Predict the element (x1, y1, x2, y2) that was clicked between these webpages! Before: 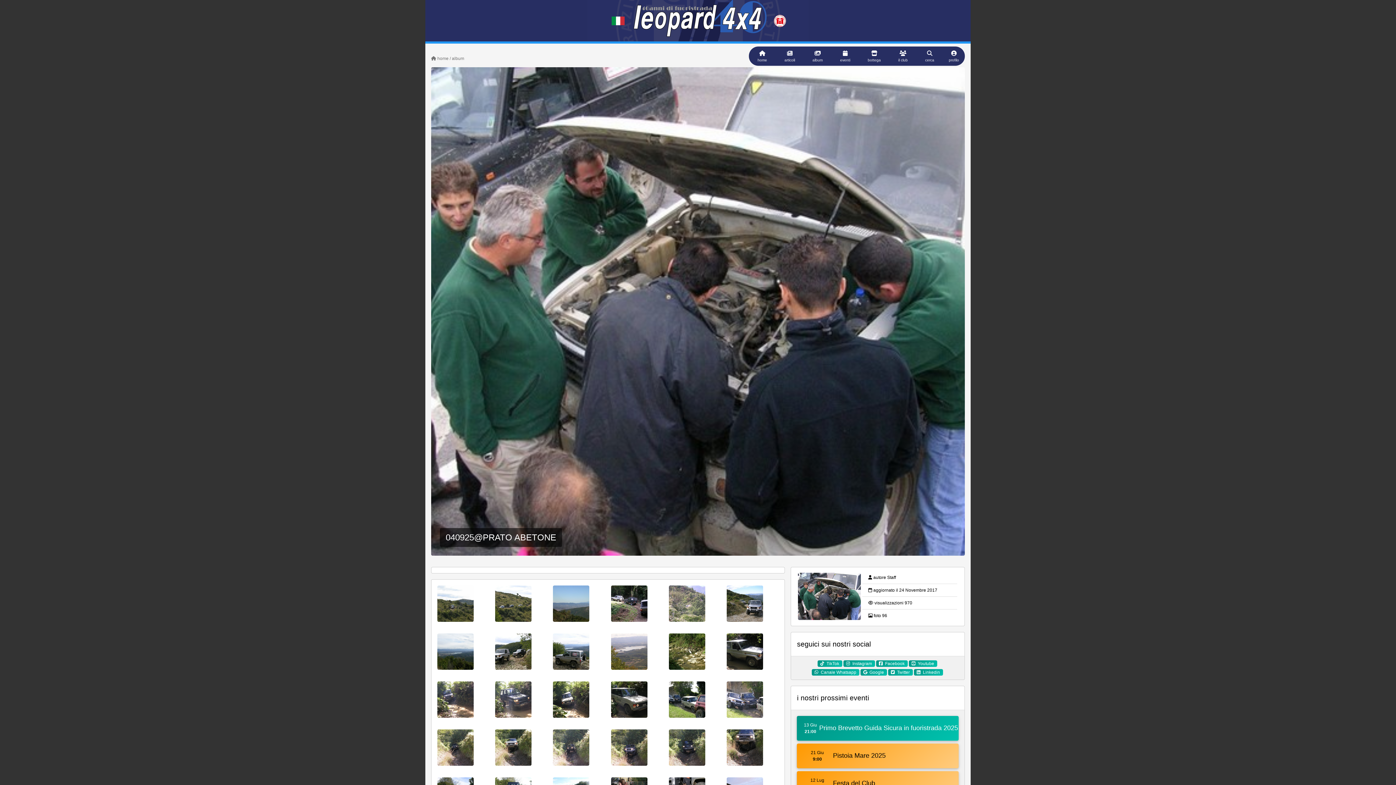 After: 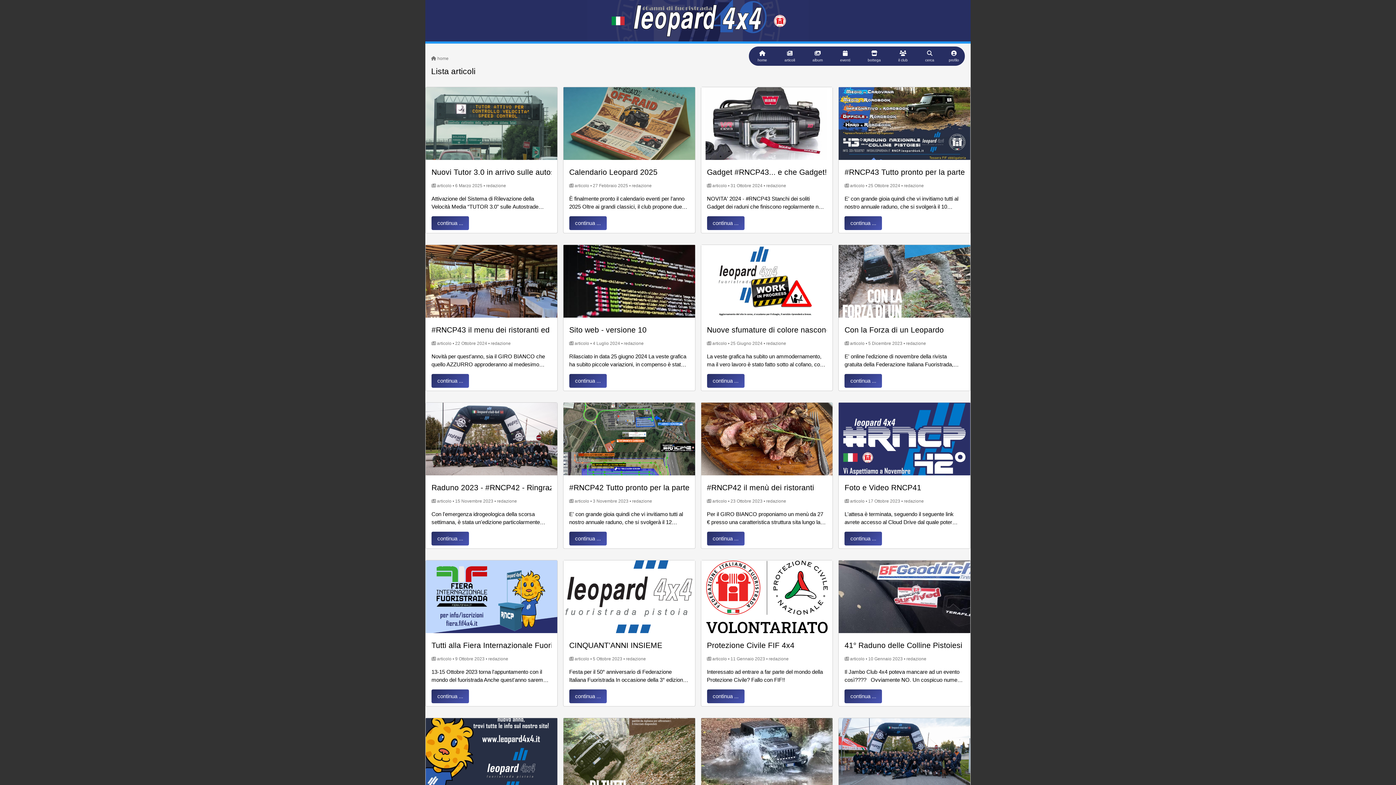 Action: label: articoli bbox: (776, 46, 804, 65)